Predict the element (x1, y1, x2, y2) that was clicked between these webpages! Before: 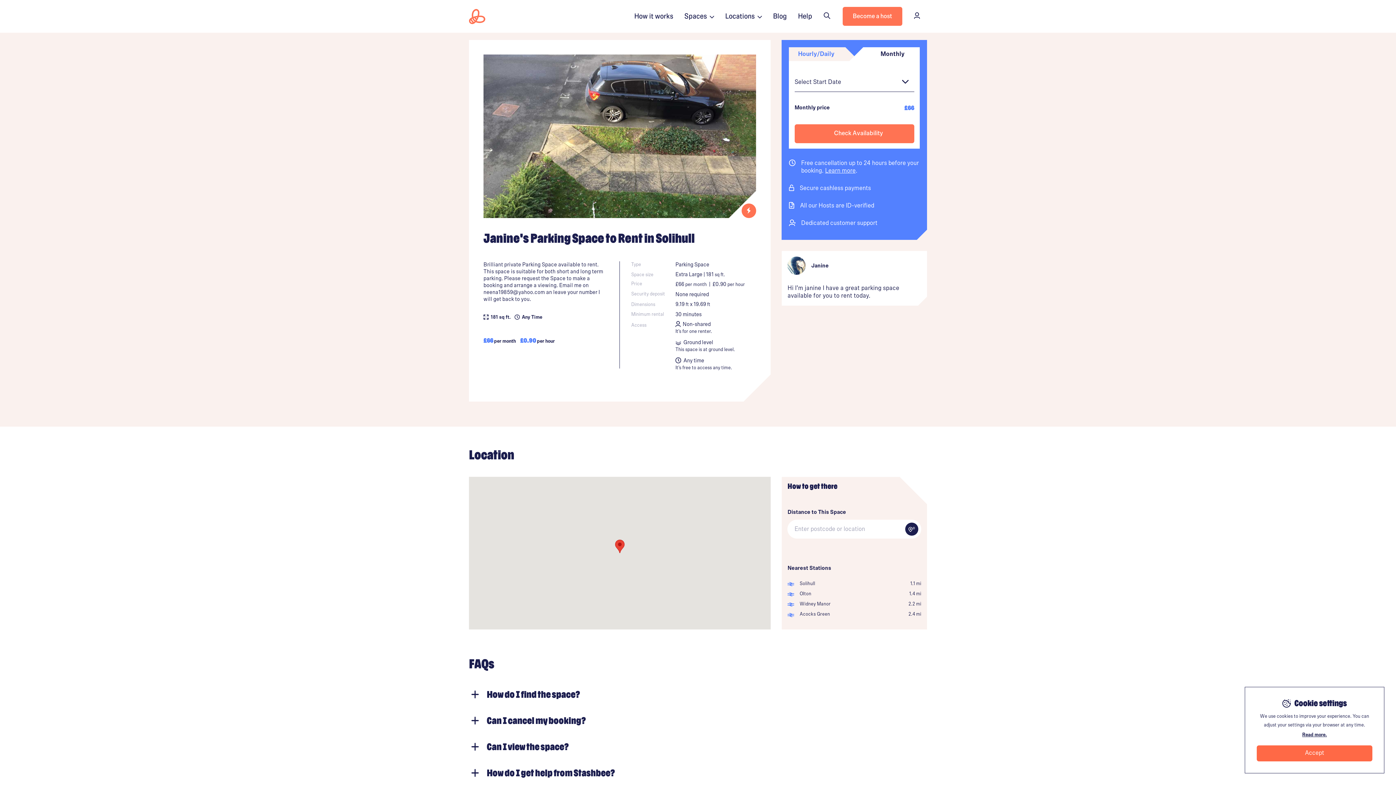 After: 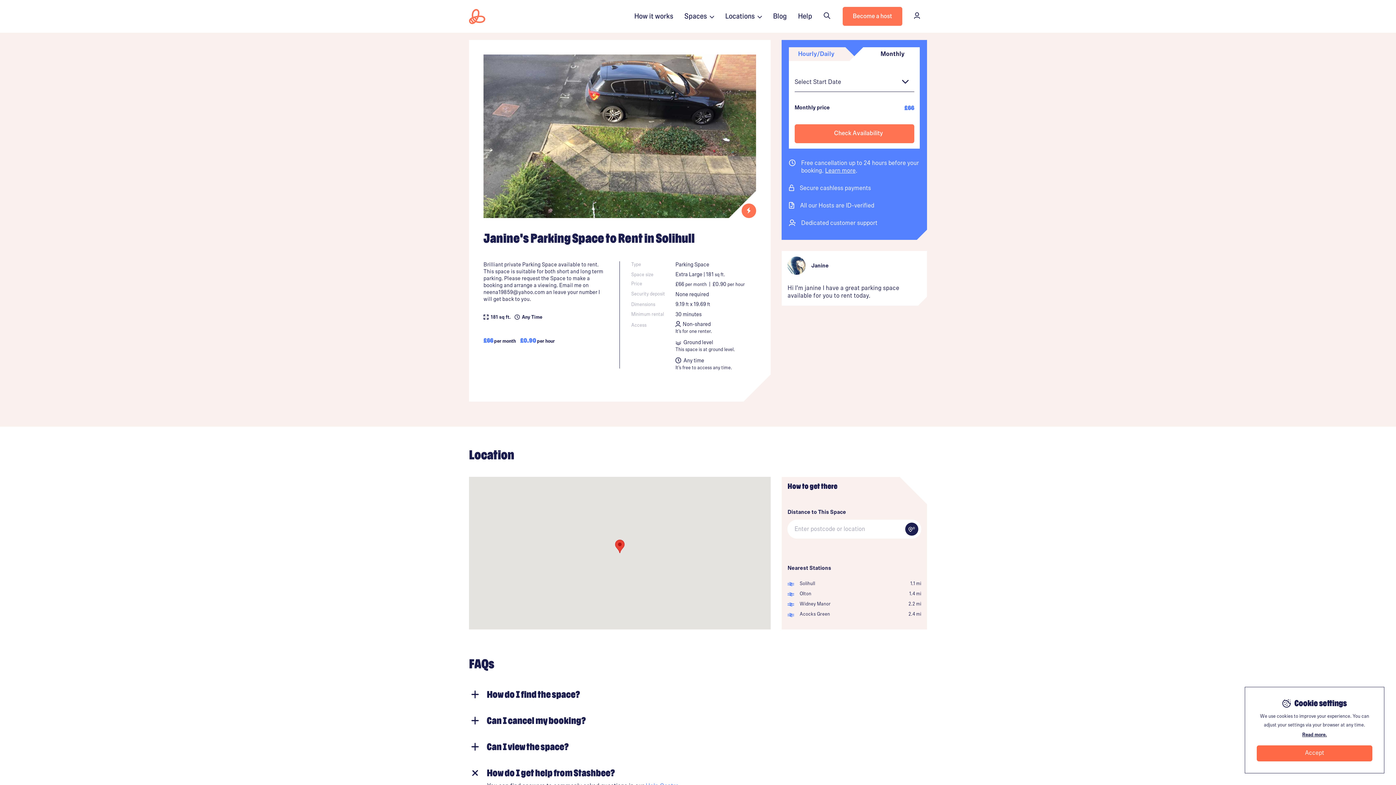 Action: label: How do I get help from Stashbee? bbox: (469, 756, 927, 783)